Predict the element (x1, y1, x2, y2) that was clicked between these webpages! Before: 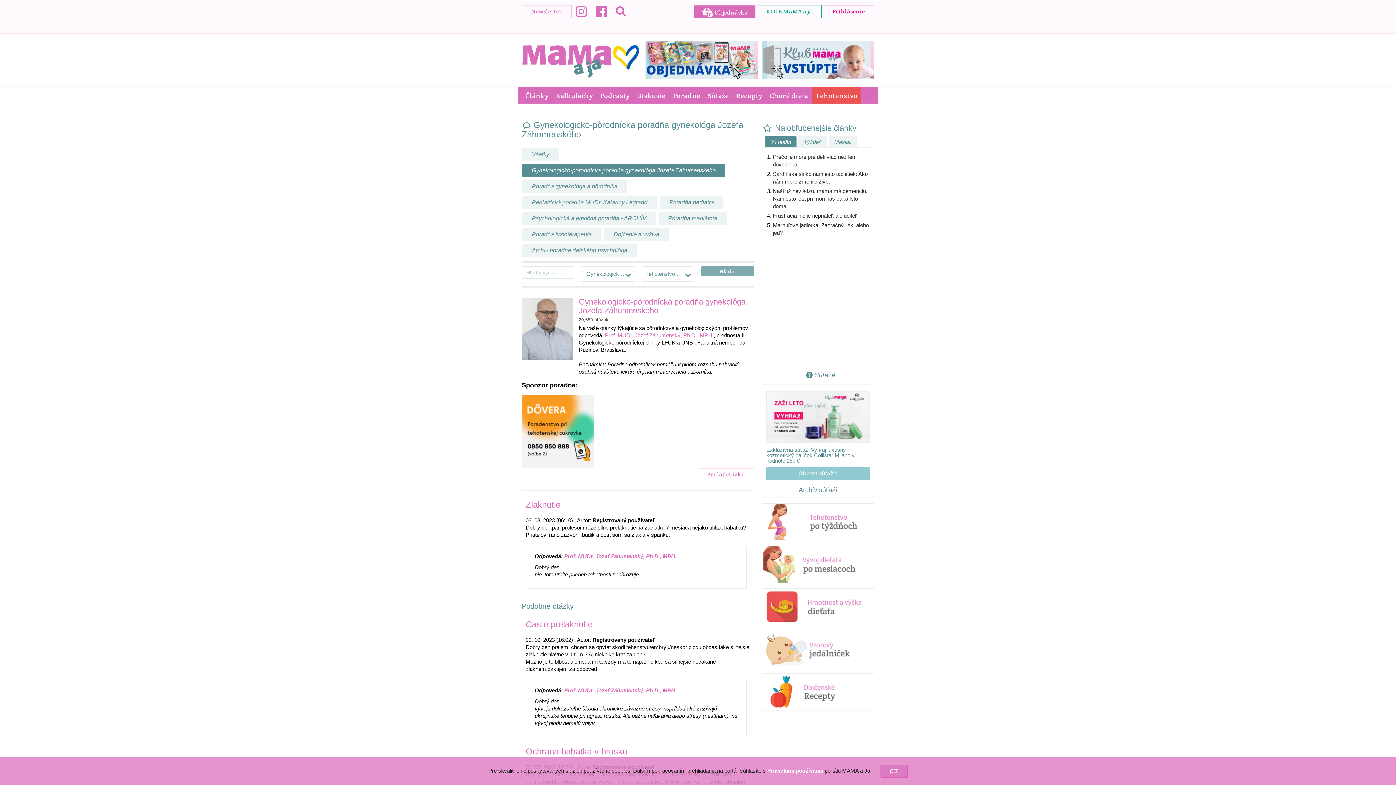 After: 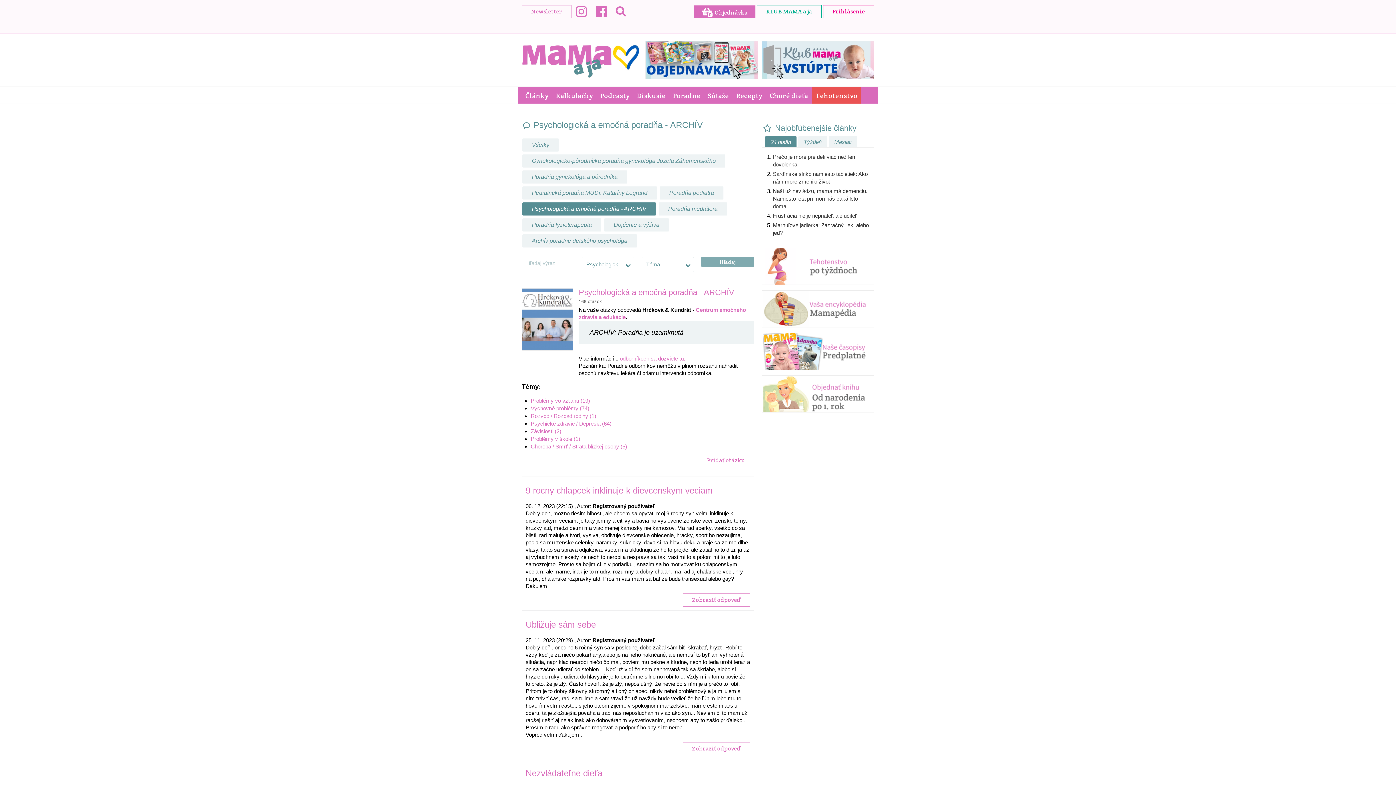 Action: bbox: (522, 211, 656, 224) label: Psychologická a emočná poradňa - ARCHÍV